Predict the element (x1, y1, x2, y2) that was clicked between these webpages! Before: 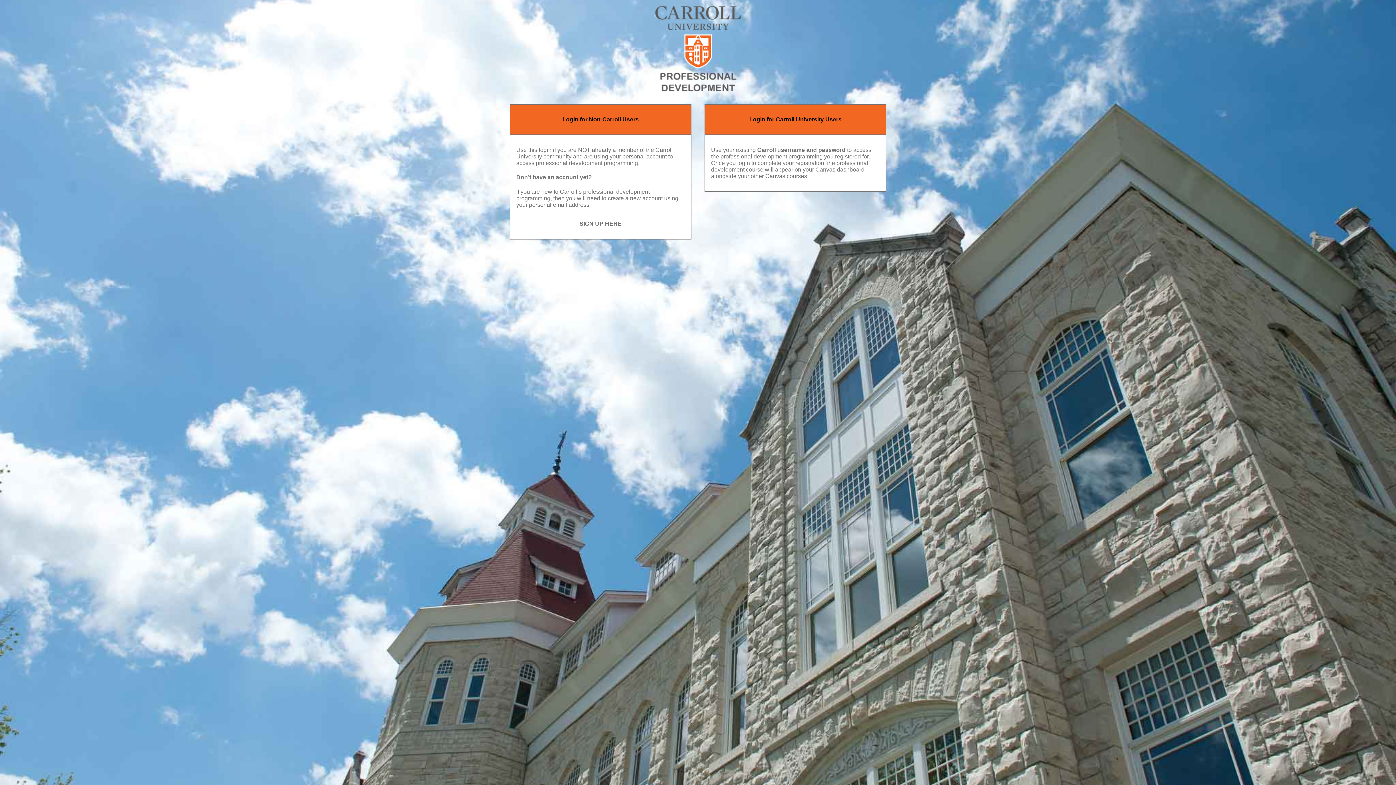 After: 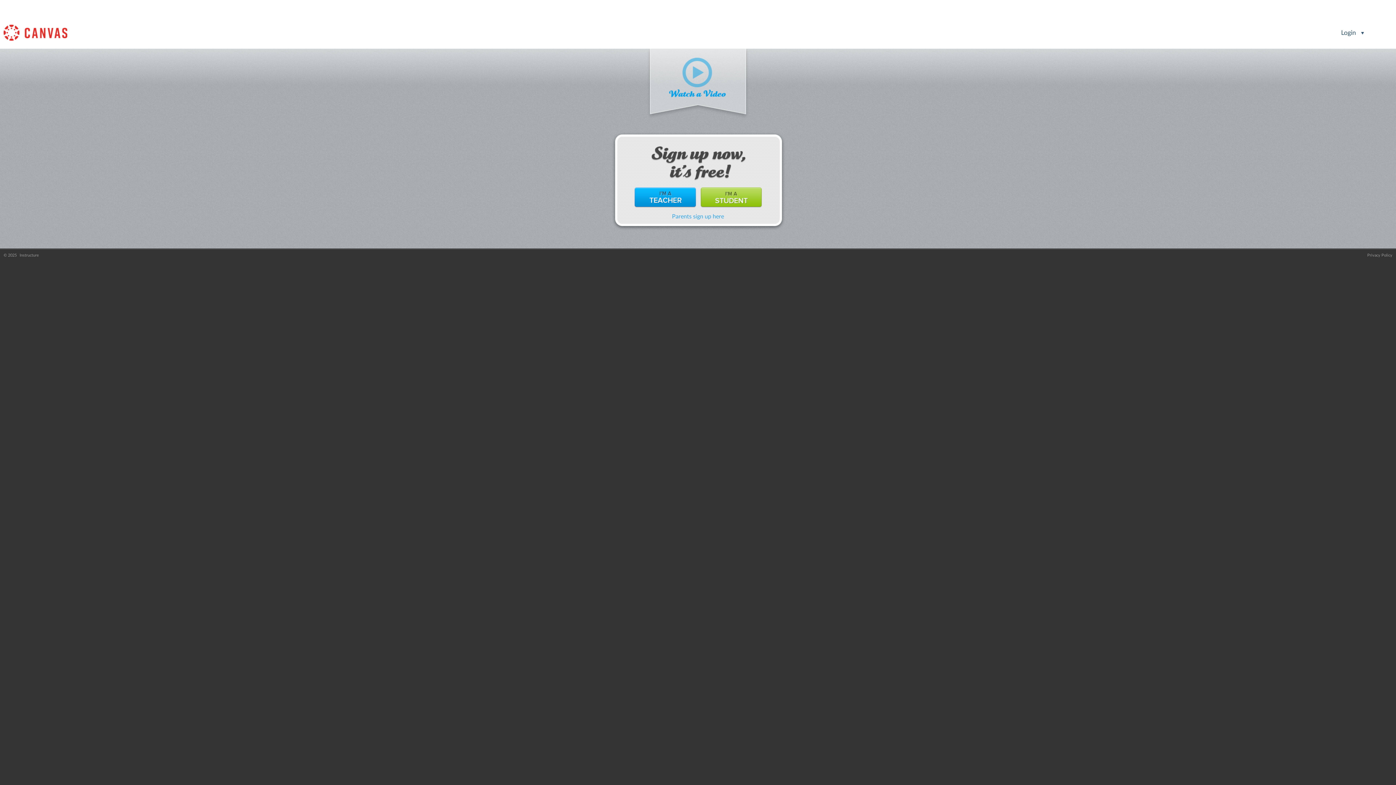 Action: bbox: (579, 220, 621, 226) label: SIGN UP HERE